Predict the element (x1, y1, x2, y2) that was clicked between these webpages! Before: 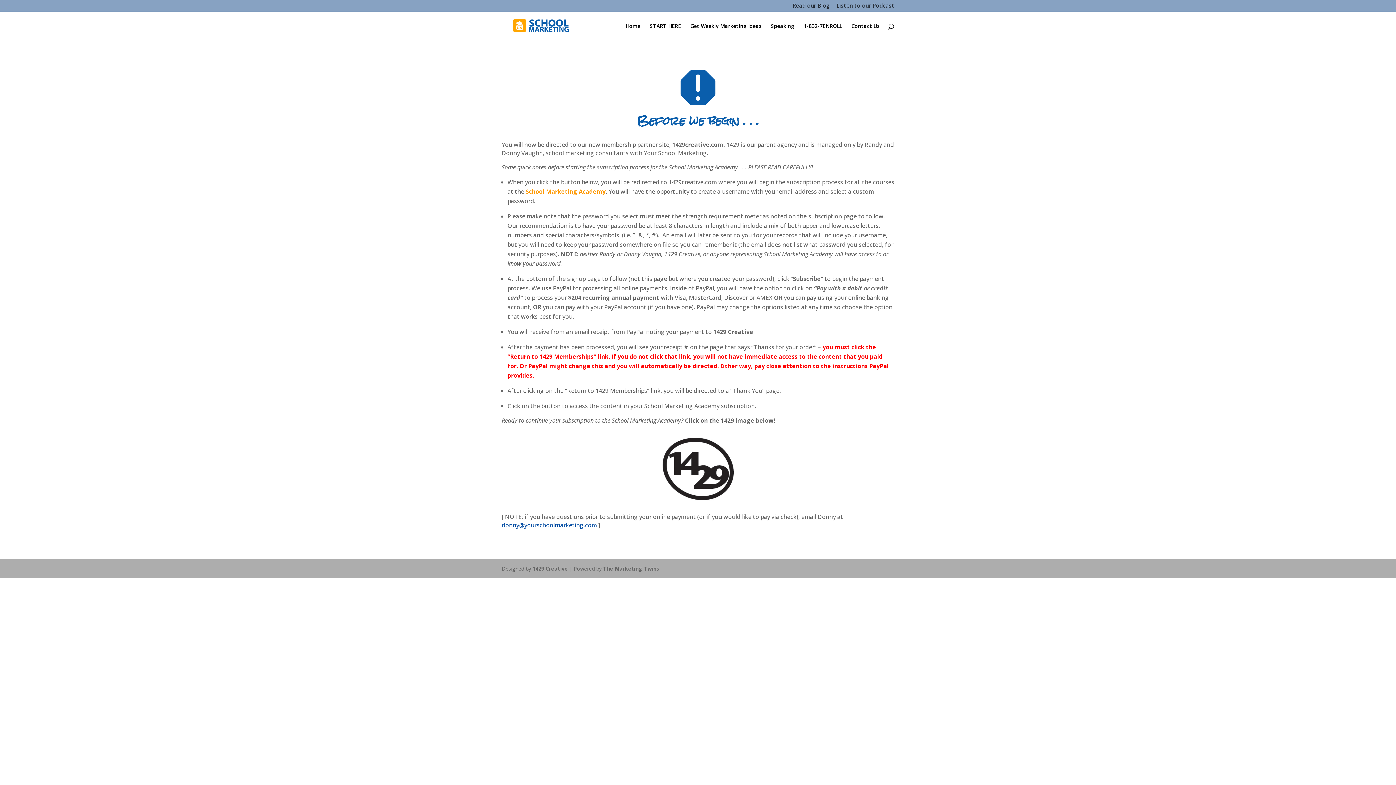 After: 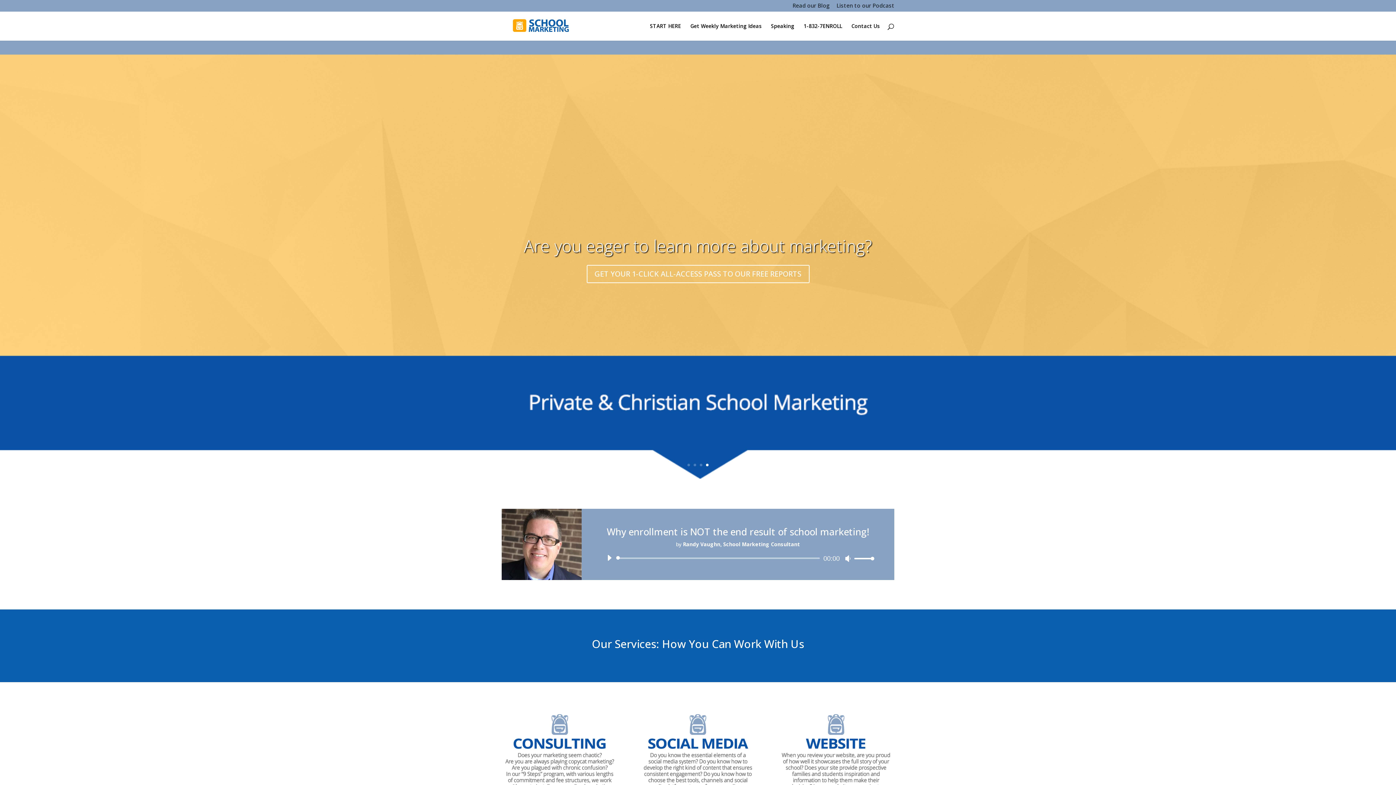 Action: label: Home bbox: (625, 23, 640, 40)